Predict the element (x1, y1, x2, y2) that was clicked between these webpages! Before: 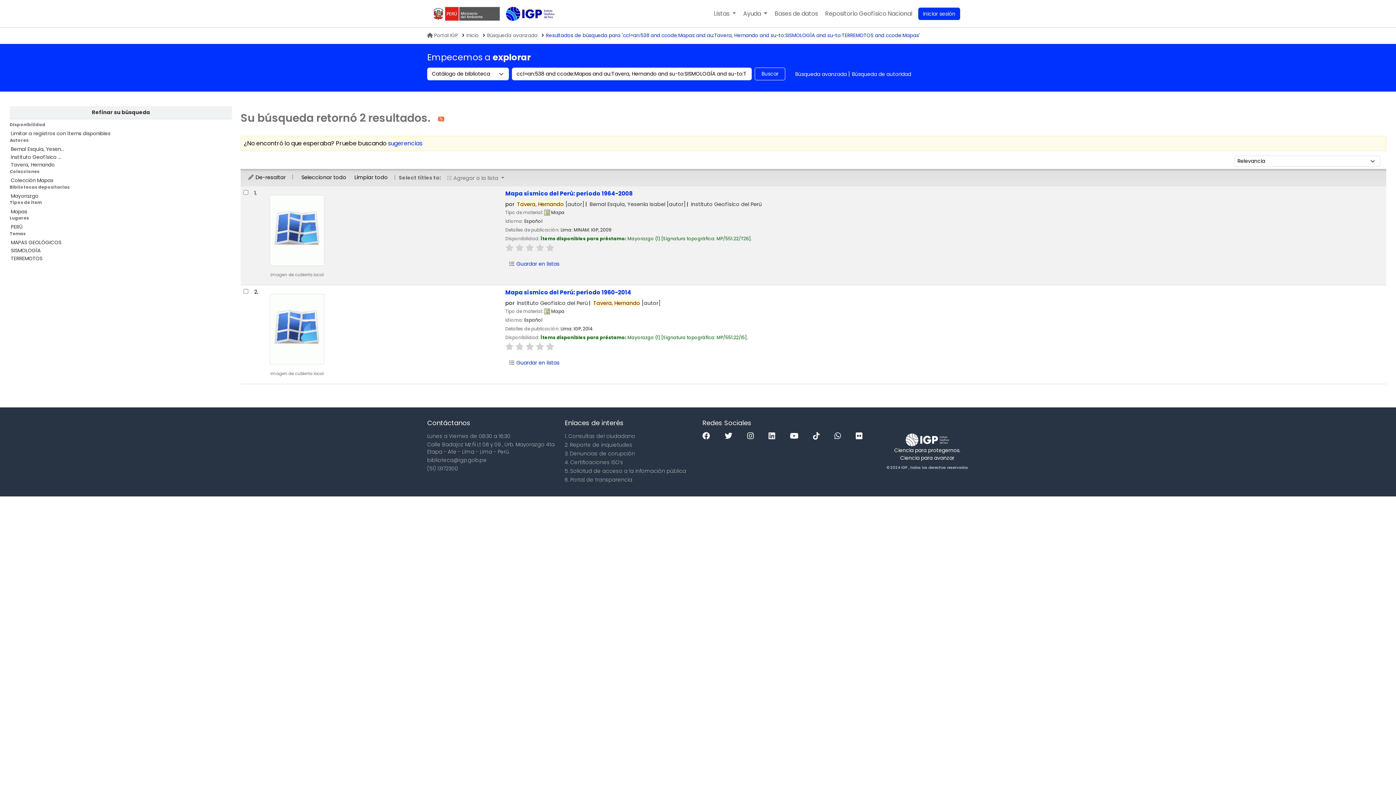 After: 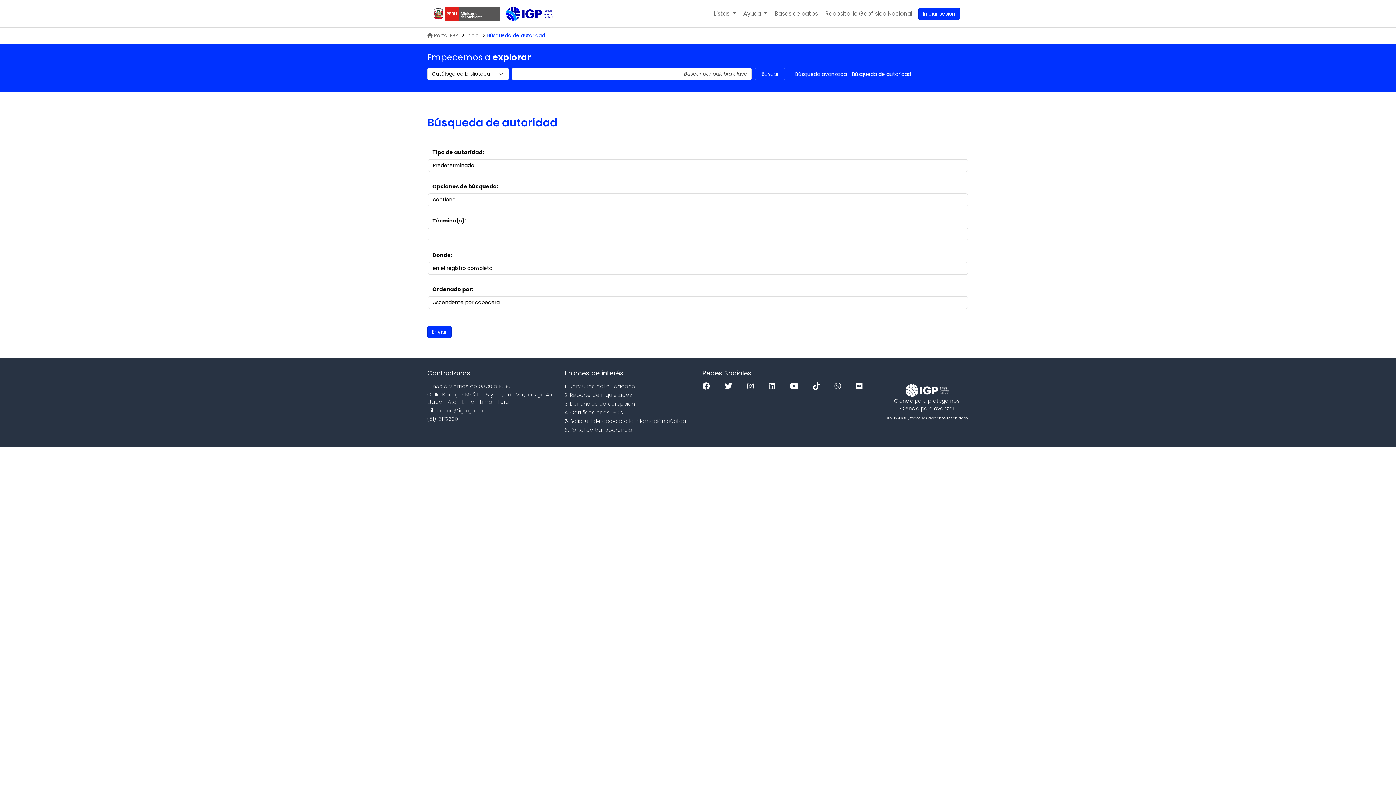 Action: bbox: (852, 70, 911, 77) label: Búsqueda de autoridad